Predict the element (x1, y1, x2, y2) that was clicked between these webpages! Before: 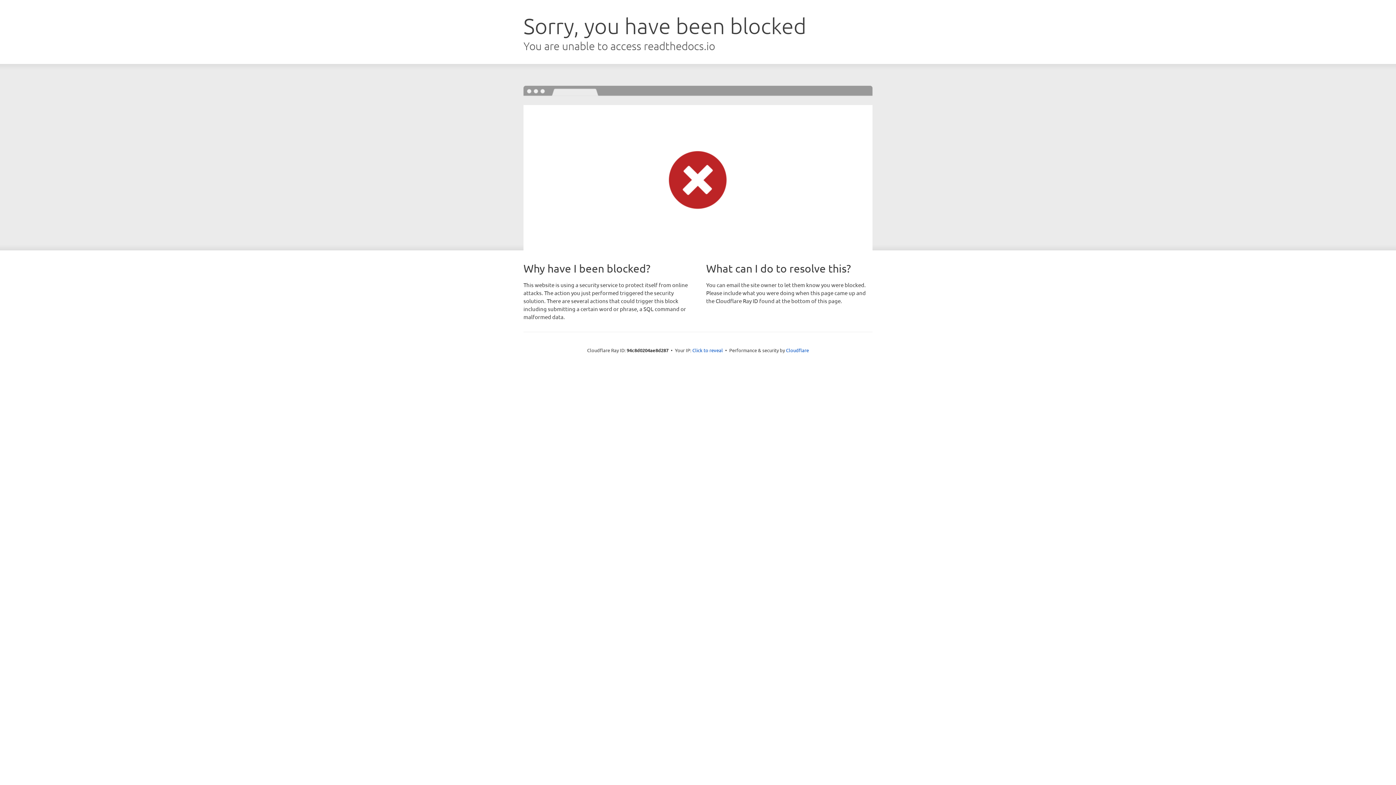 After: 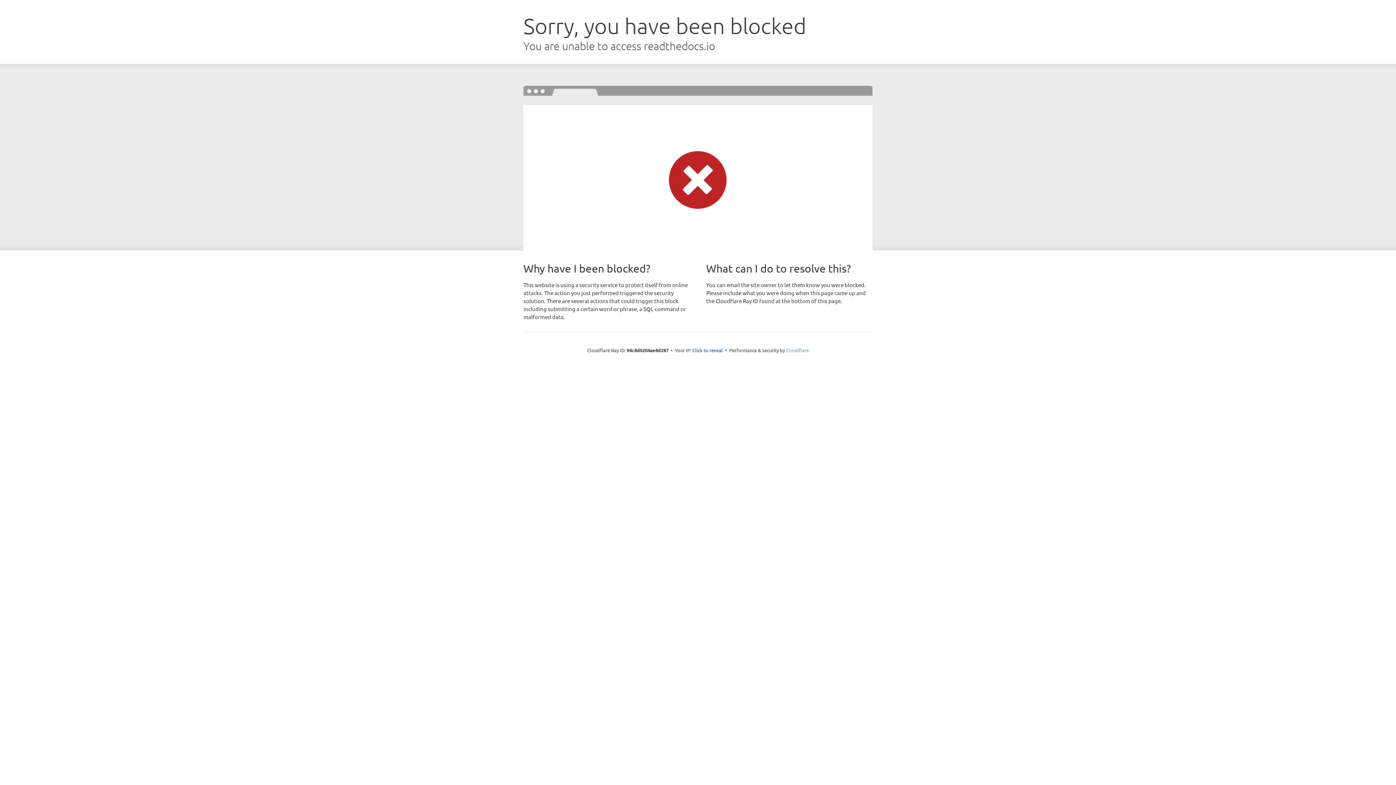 Action: label: Cloudflare bbox: (786, 347, 809, 353)